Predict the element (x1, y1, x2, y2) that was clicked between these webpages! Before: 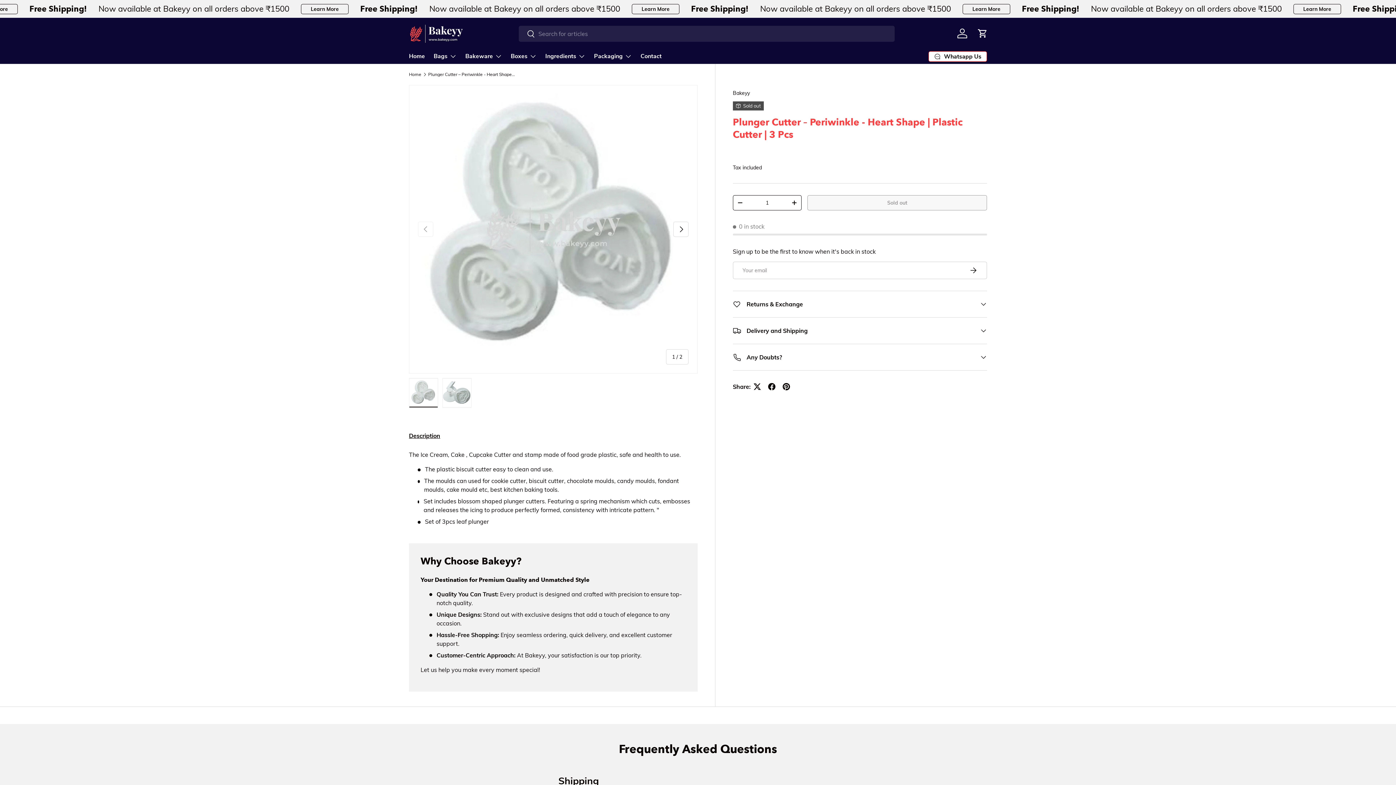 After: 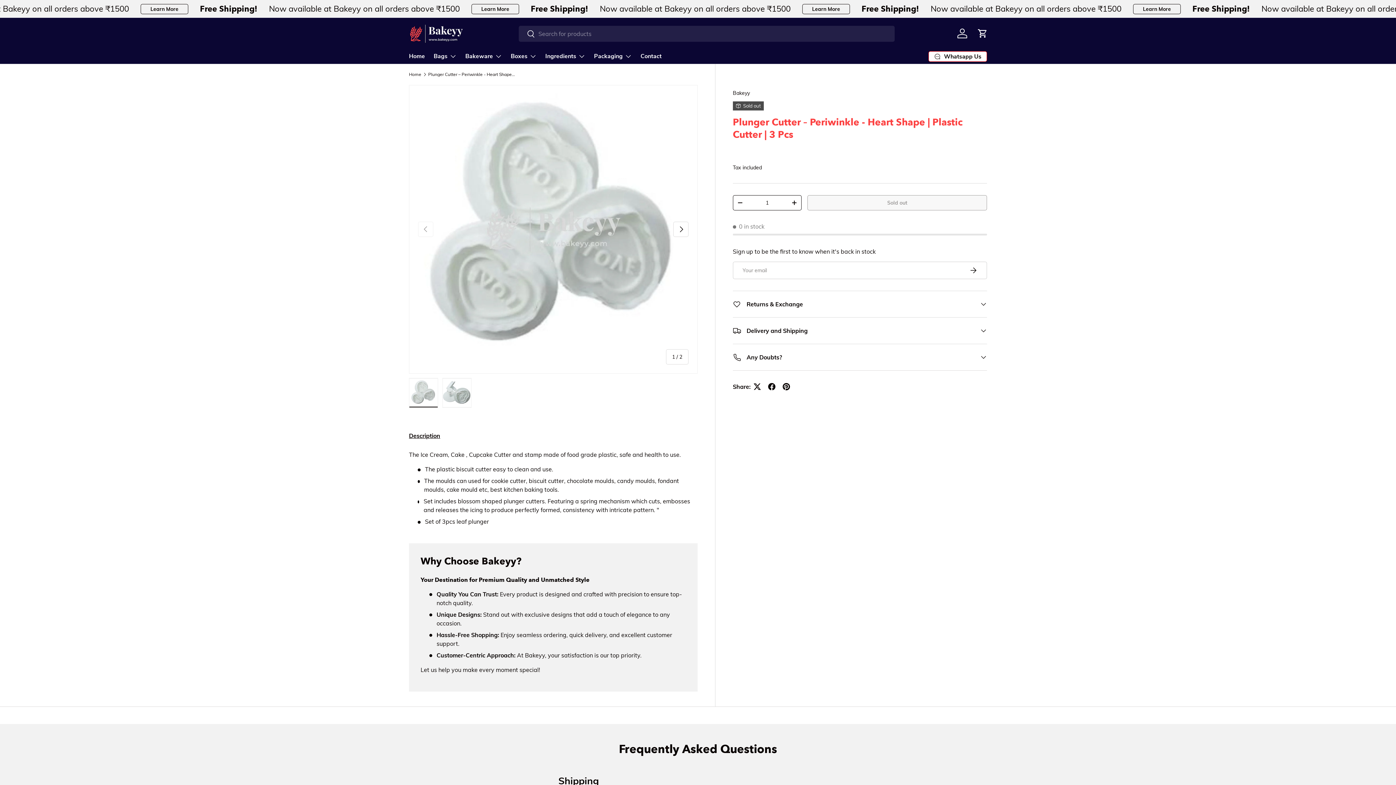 Action: label: Description bbox: (409, 427, 440, 444)